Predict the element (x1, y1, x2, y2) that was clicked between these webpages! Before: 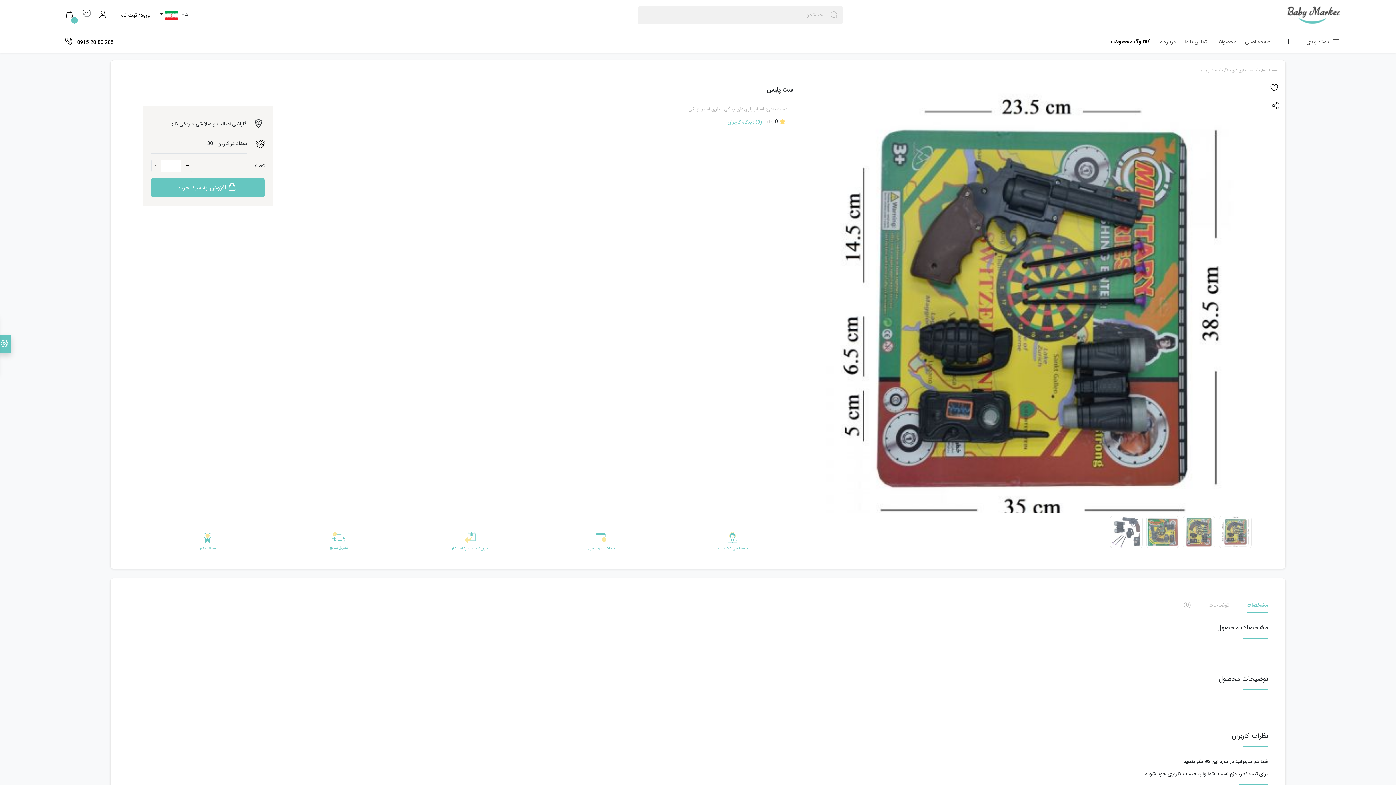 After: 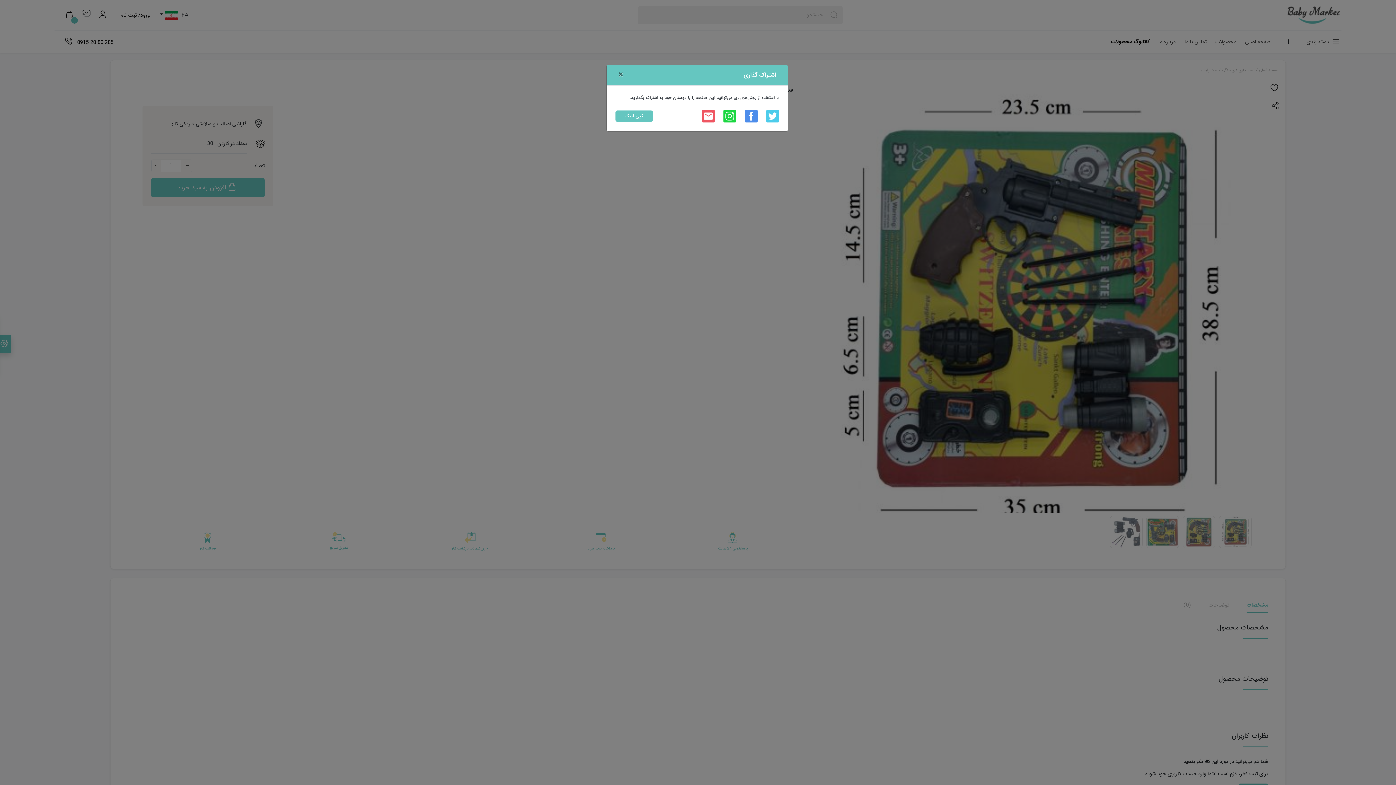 Action: bbox: (1270, 101, 1280, 112)